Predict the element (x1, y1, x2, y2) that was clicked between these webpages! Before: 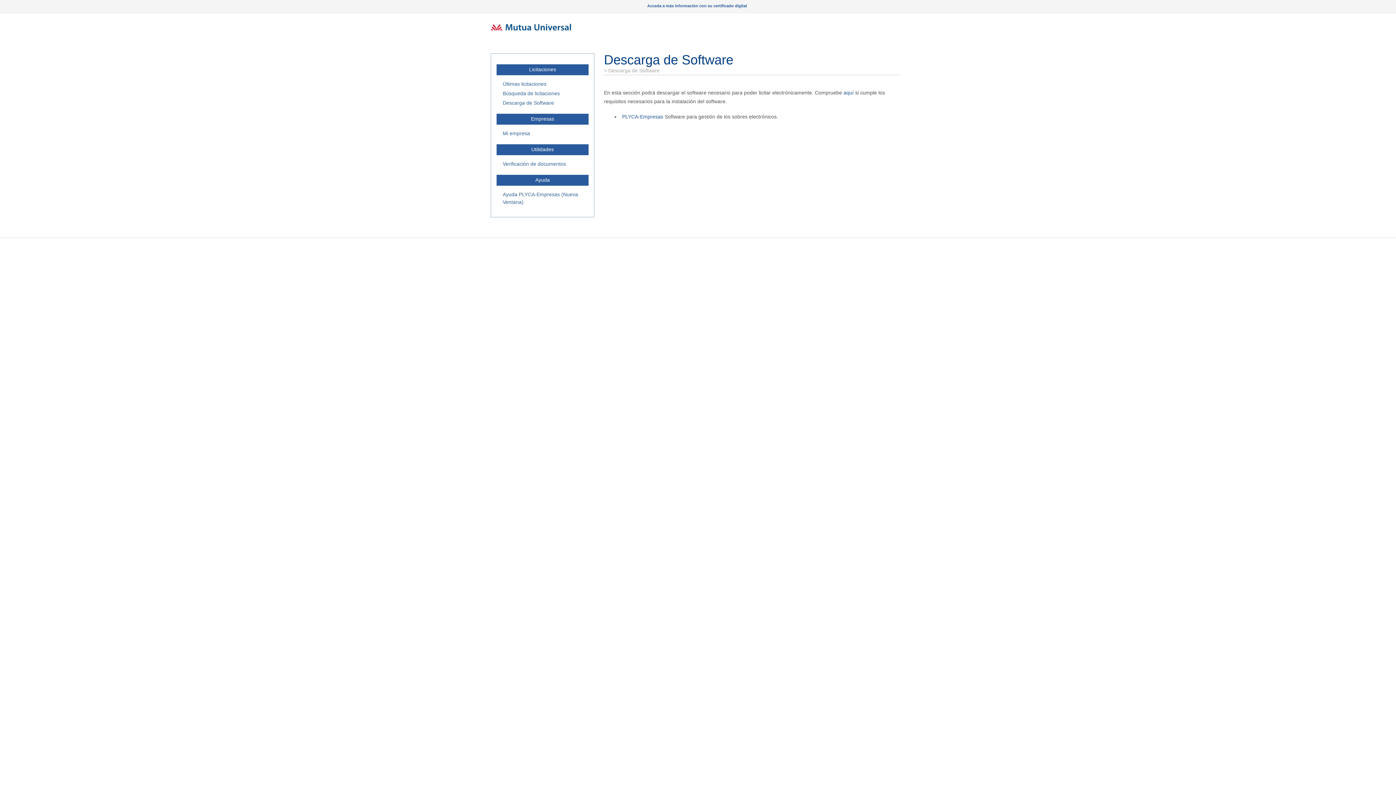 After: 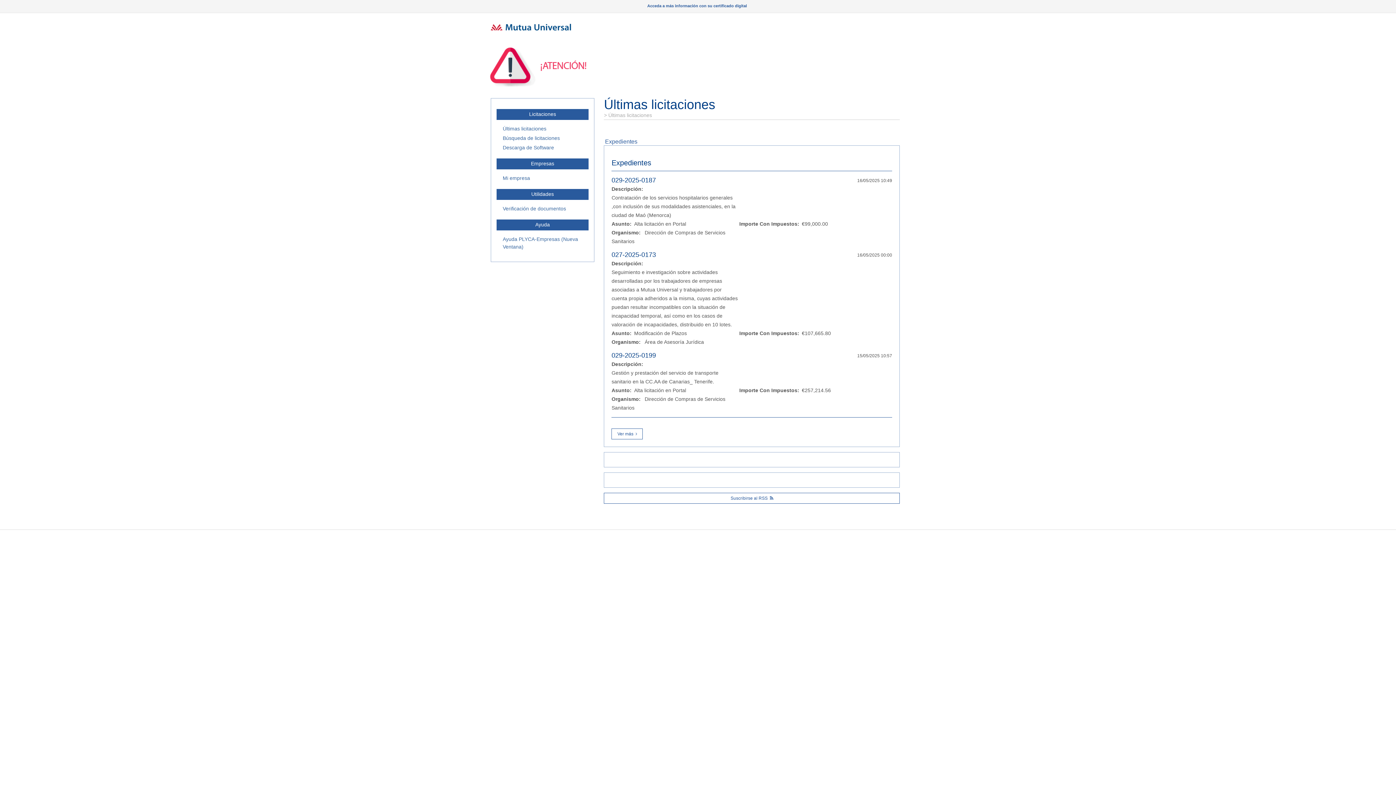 Action: label: Últimas licitaciones bbox: (502, 80, 546, 88)